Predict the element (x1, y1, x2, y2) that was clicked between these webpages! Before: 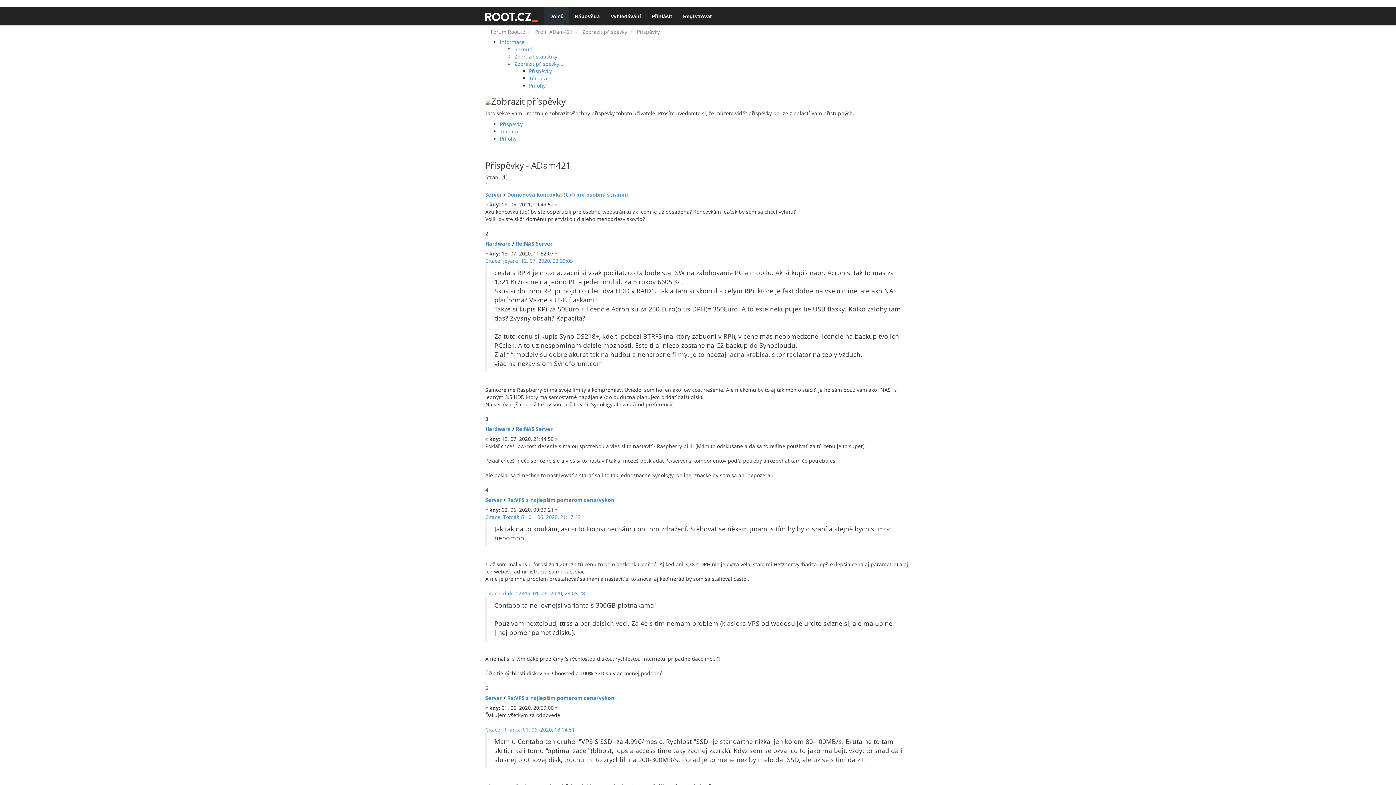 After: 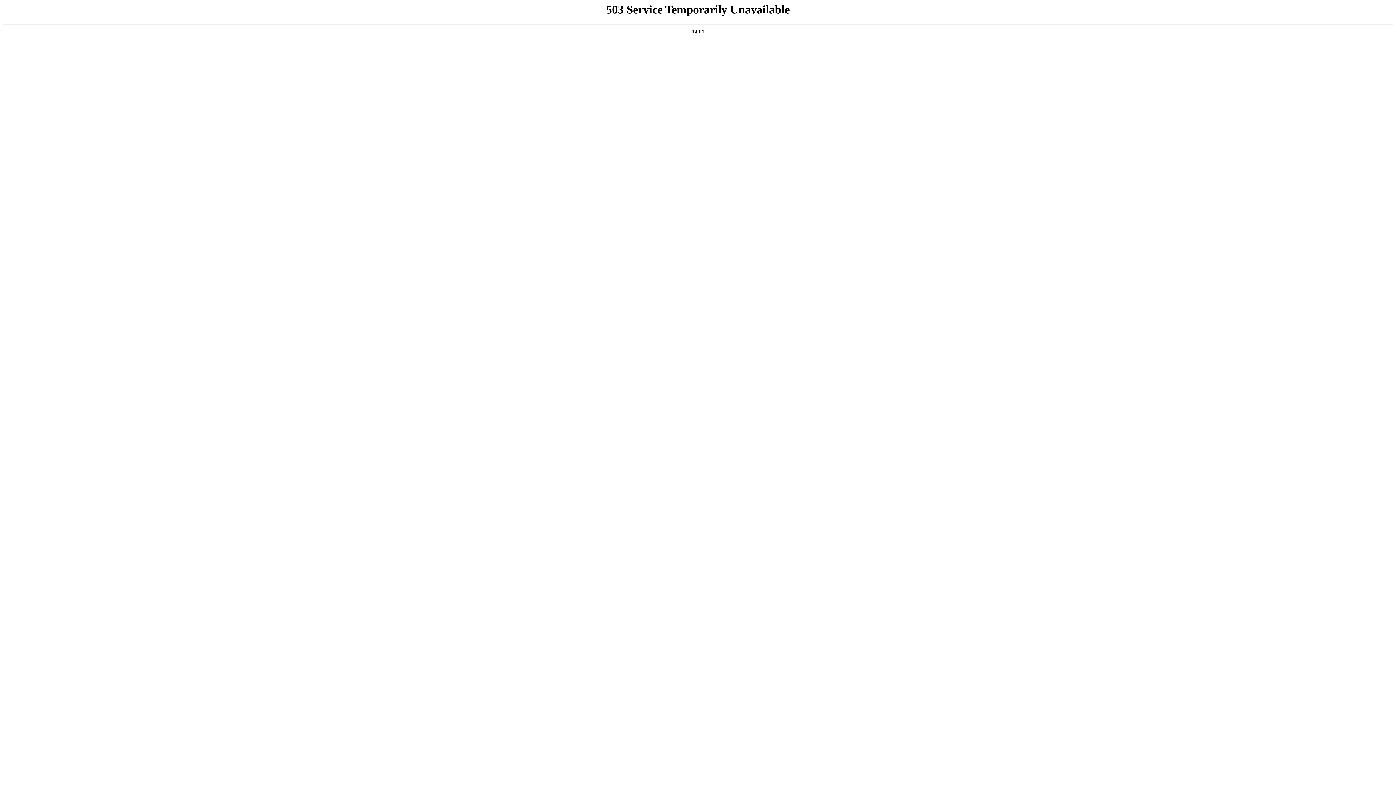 Action: label: Re:VPS s najlepším pomerom cena/výkon bbox: (507, 694, 614, 701)